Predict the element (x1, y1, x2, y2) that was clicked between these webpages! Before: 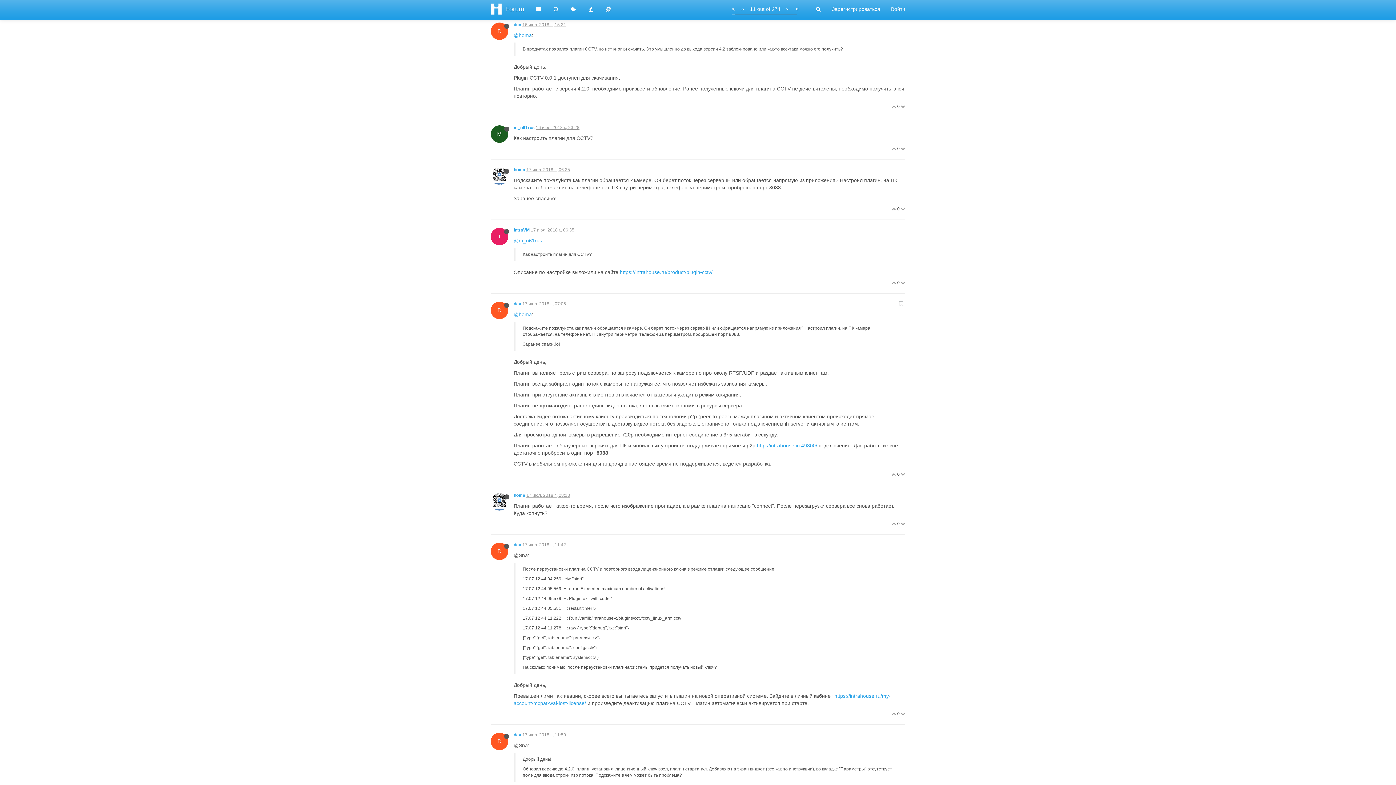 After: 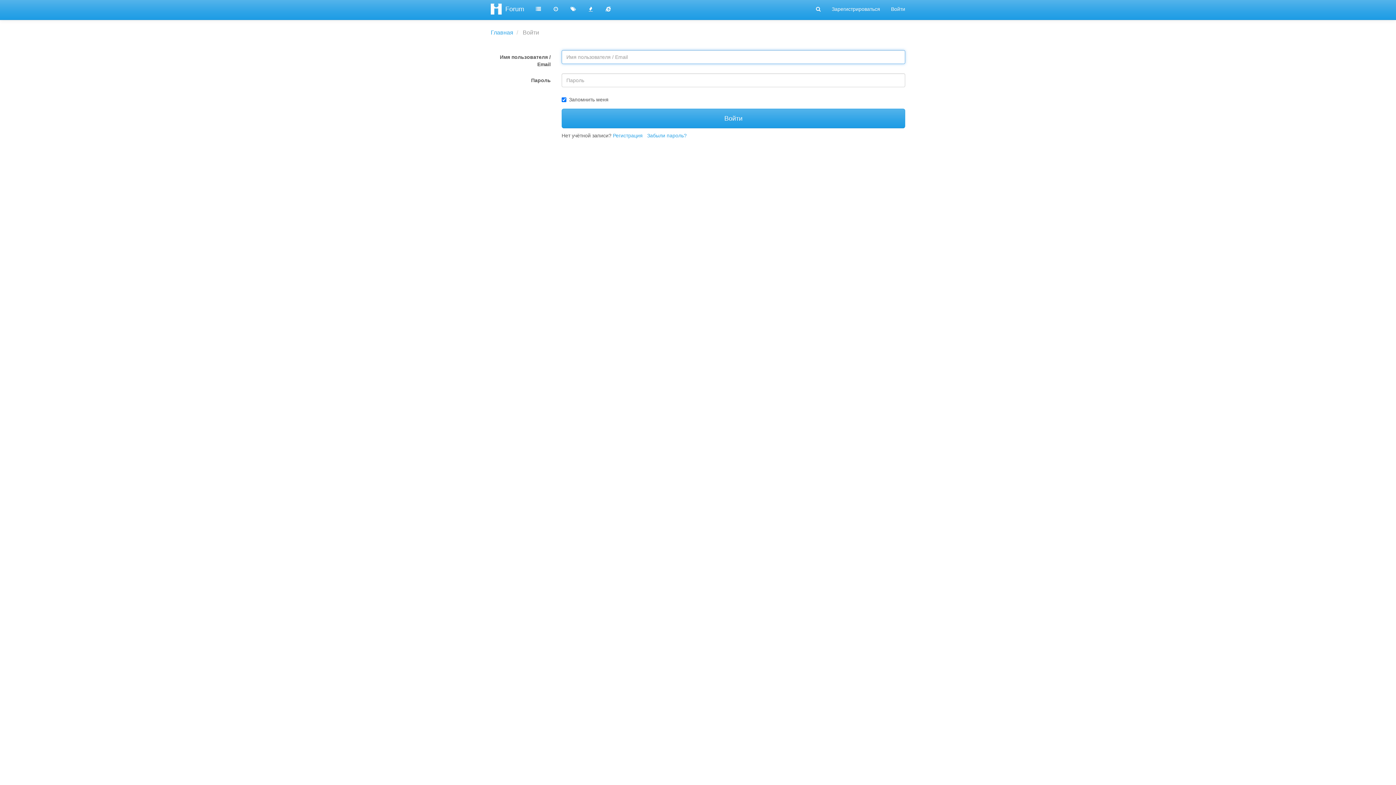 Action: label:   bbox: (892, 146, 897, 151)